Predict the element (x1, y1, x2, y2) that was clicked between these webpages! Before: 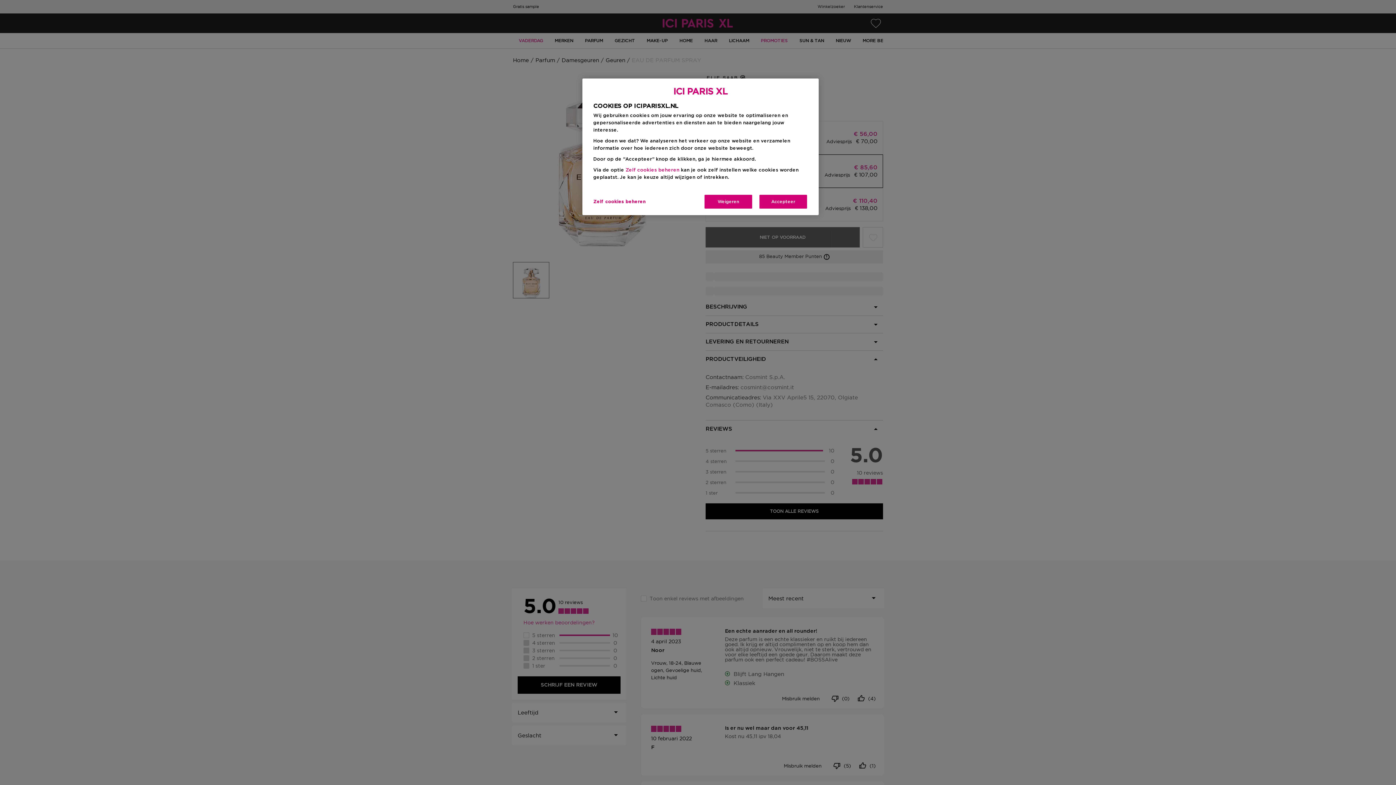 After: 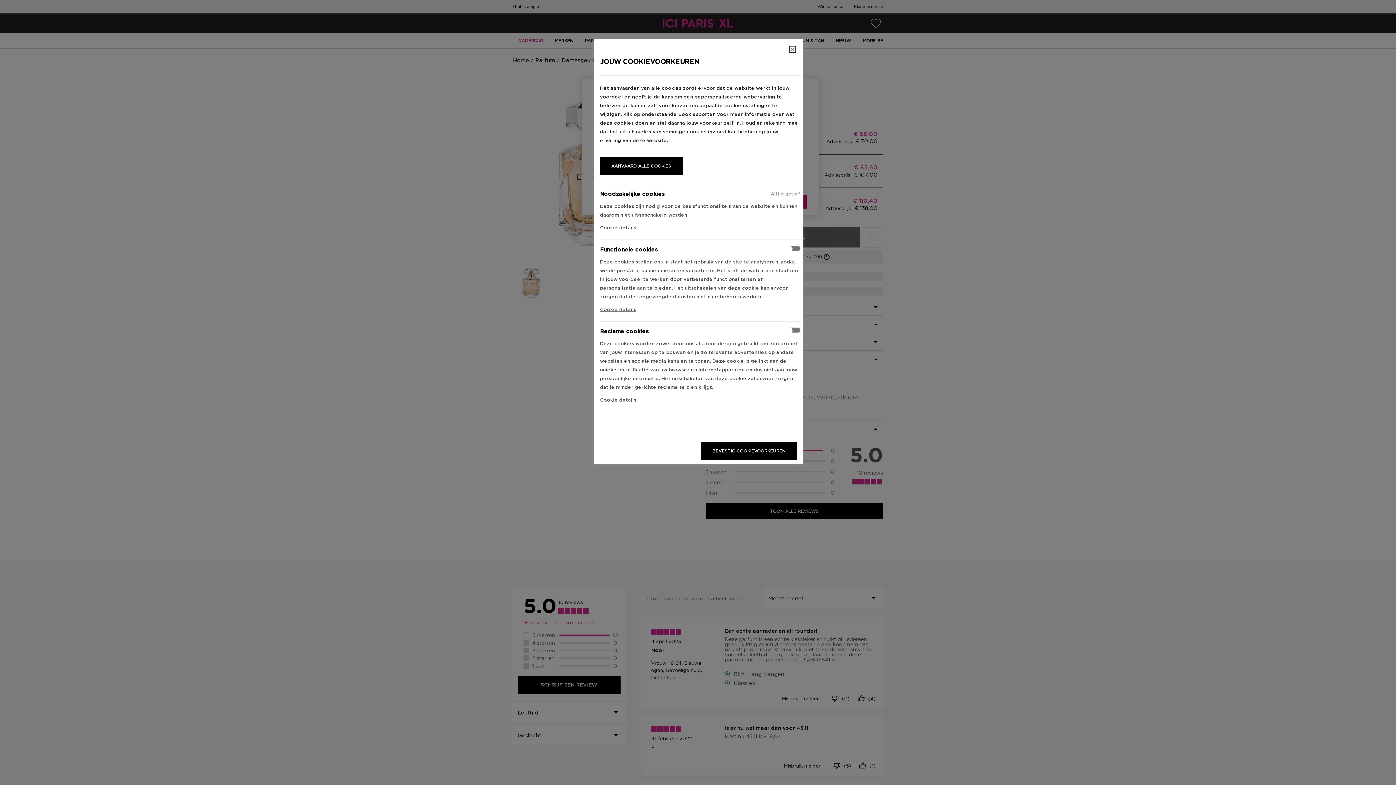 Action: label: Zelf cookies beheren bbox: (593, 194, 645, 209)